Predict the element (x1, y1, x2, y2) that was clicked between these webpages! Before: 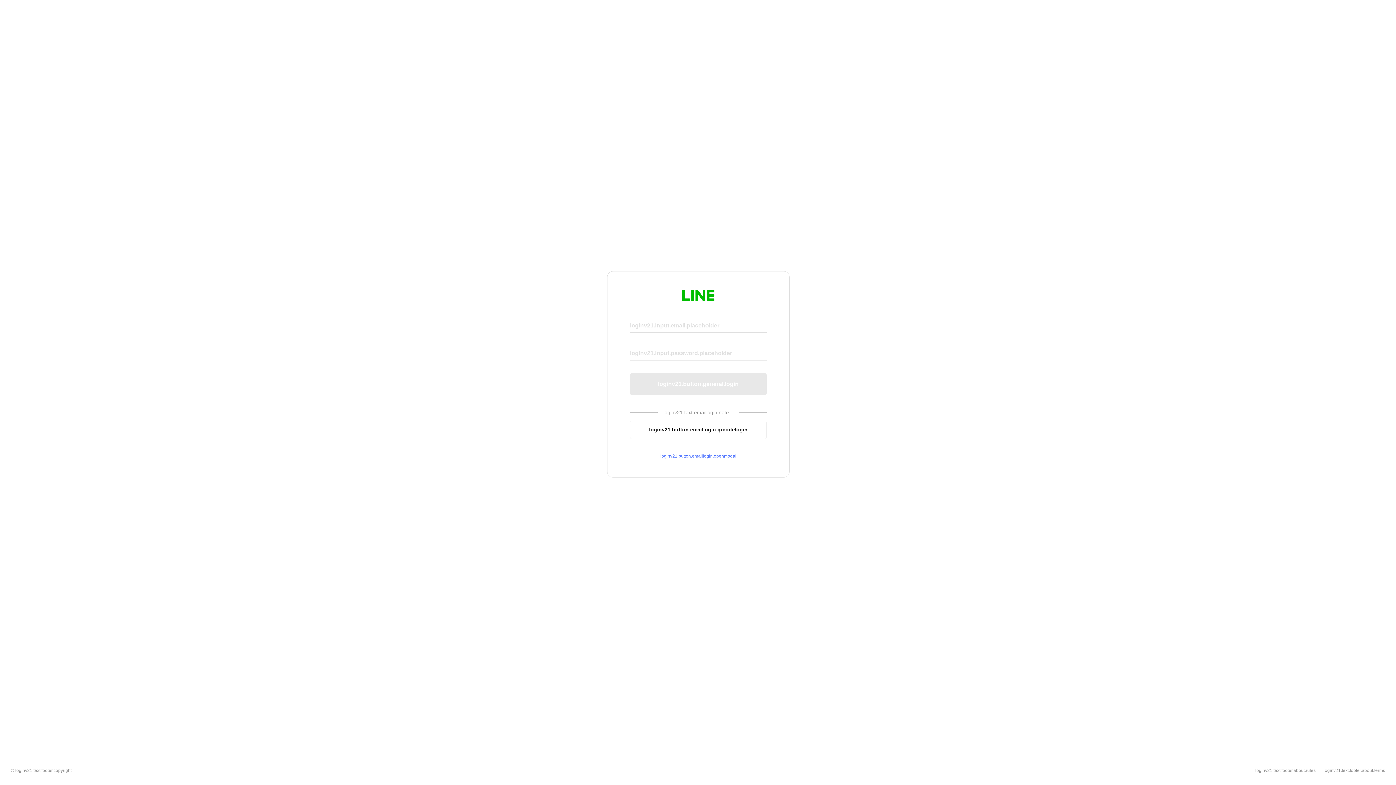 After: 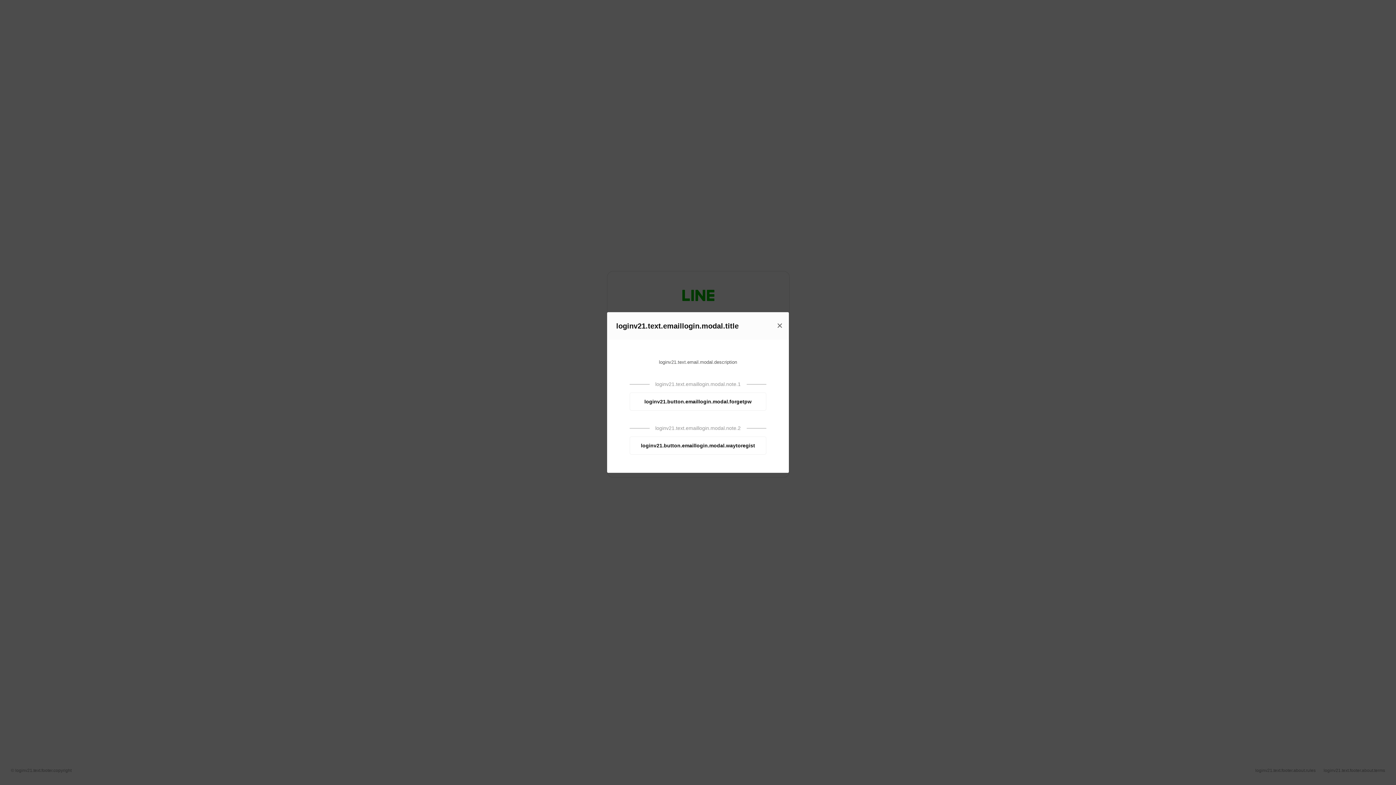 Action: label: loginv21.button.emaillogin.openmodal bbox: (630, 453, 766, 459)